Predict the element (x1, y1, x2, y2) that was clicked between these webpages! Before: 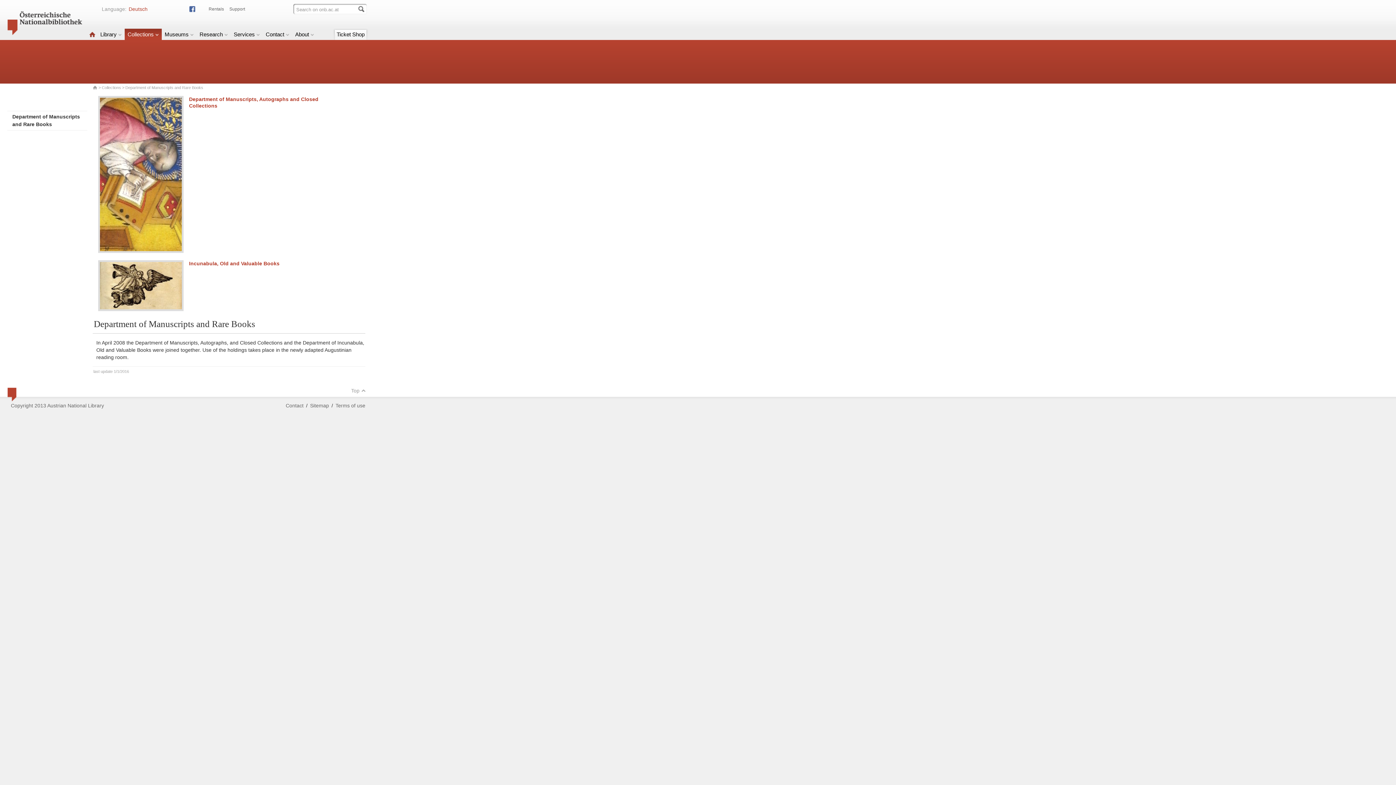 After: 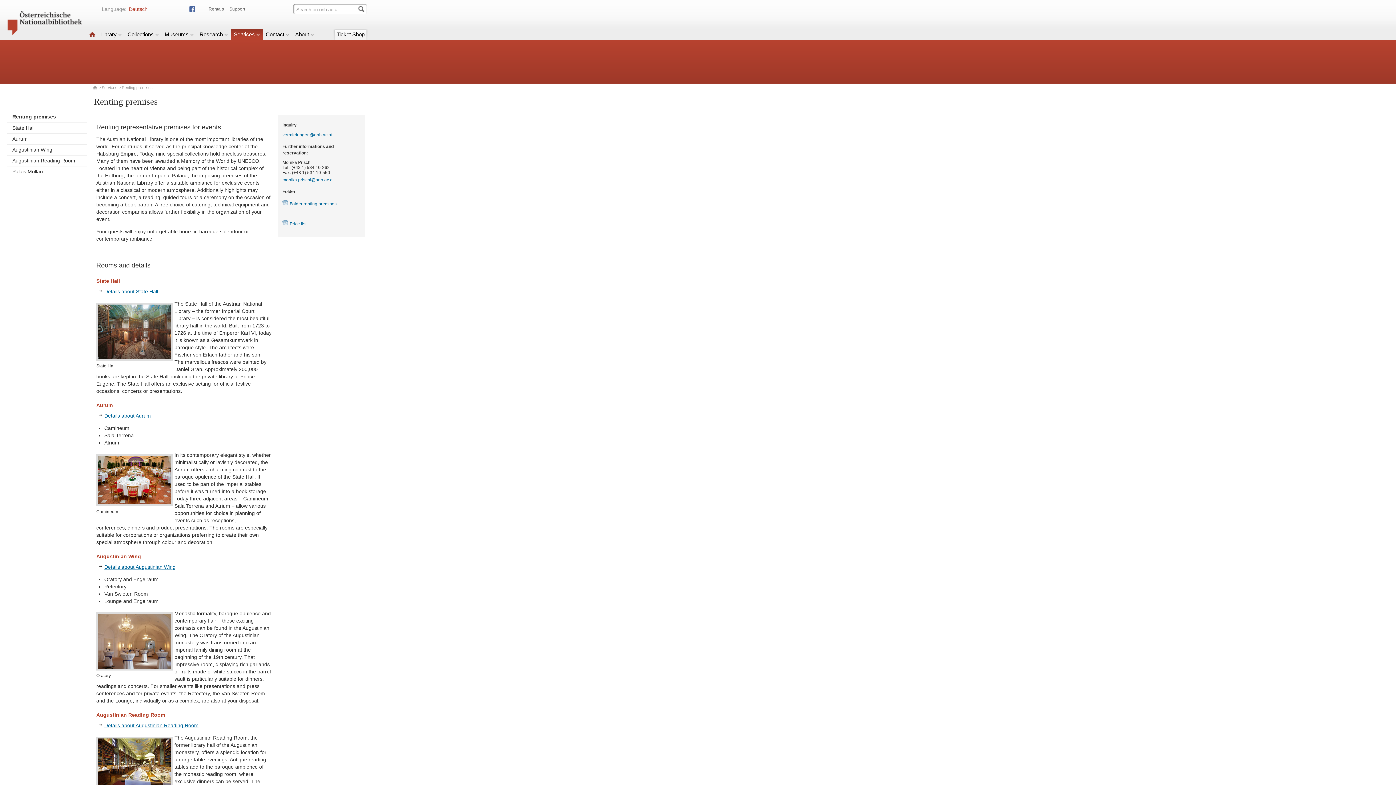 Action: bbox: (208, 4, 224, 12) label: Rentals